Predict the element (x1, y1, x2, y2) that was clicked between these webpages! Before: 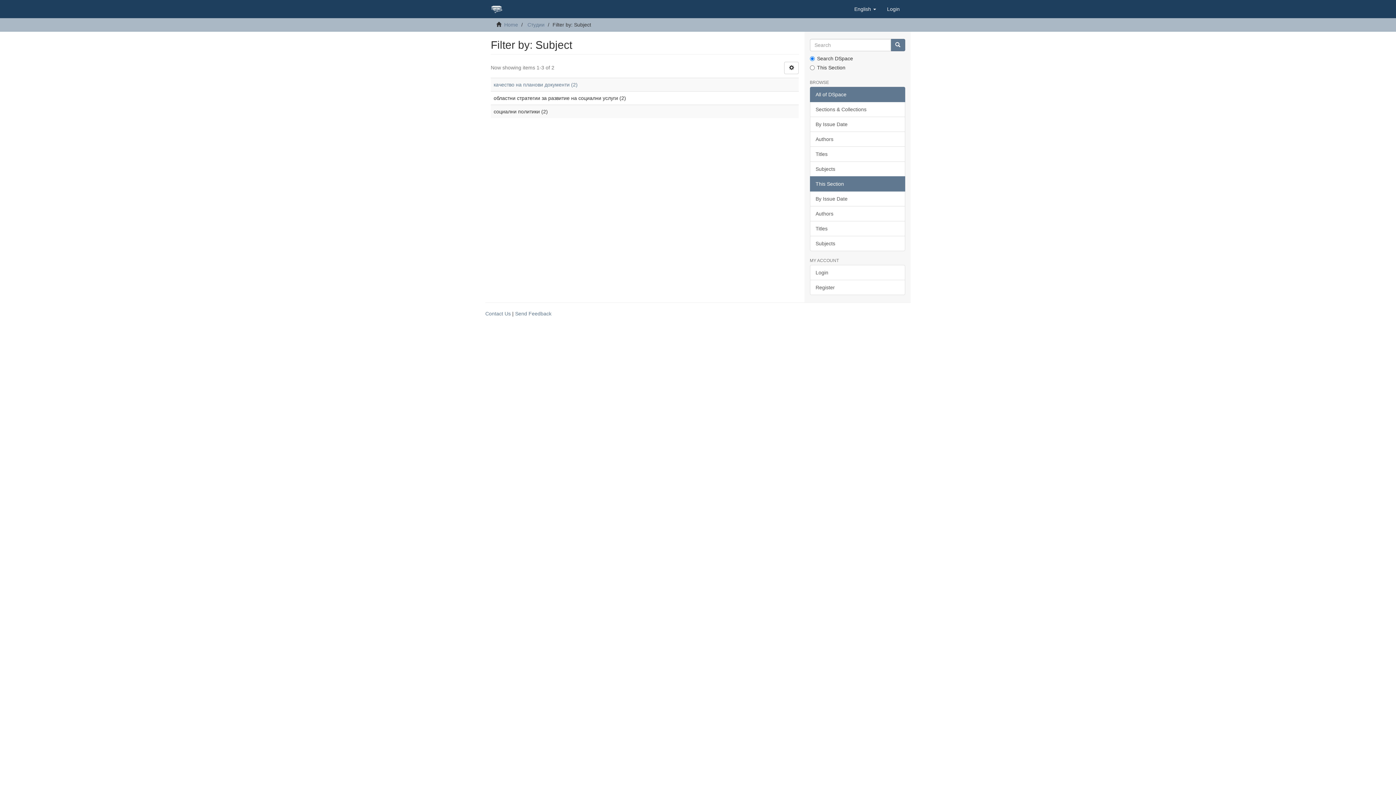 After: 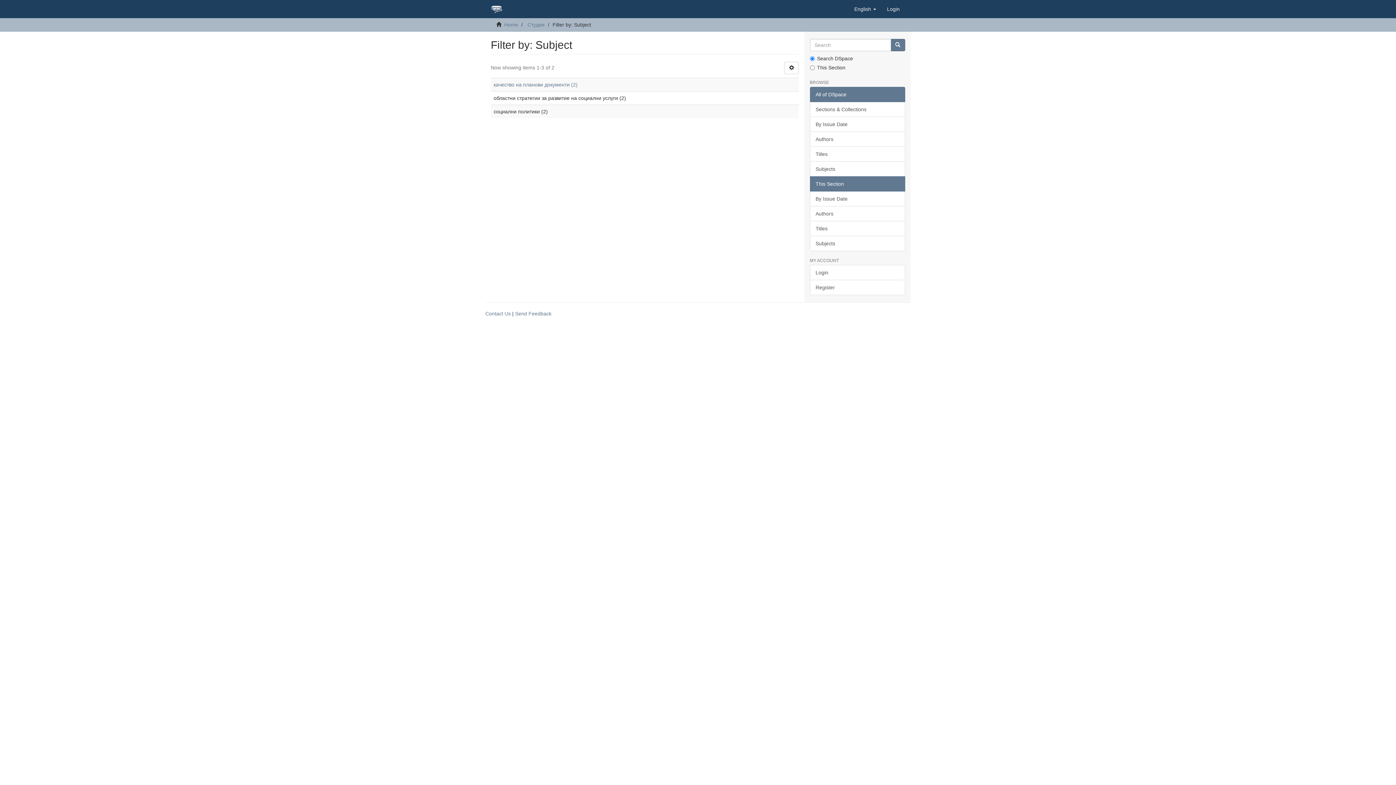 Action: bbox: (810, 86, 905, 102) label: All of DSpace